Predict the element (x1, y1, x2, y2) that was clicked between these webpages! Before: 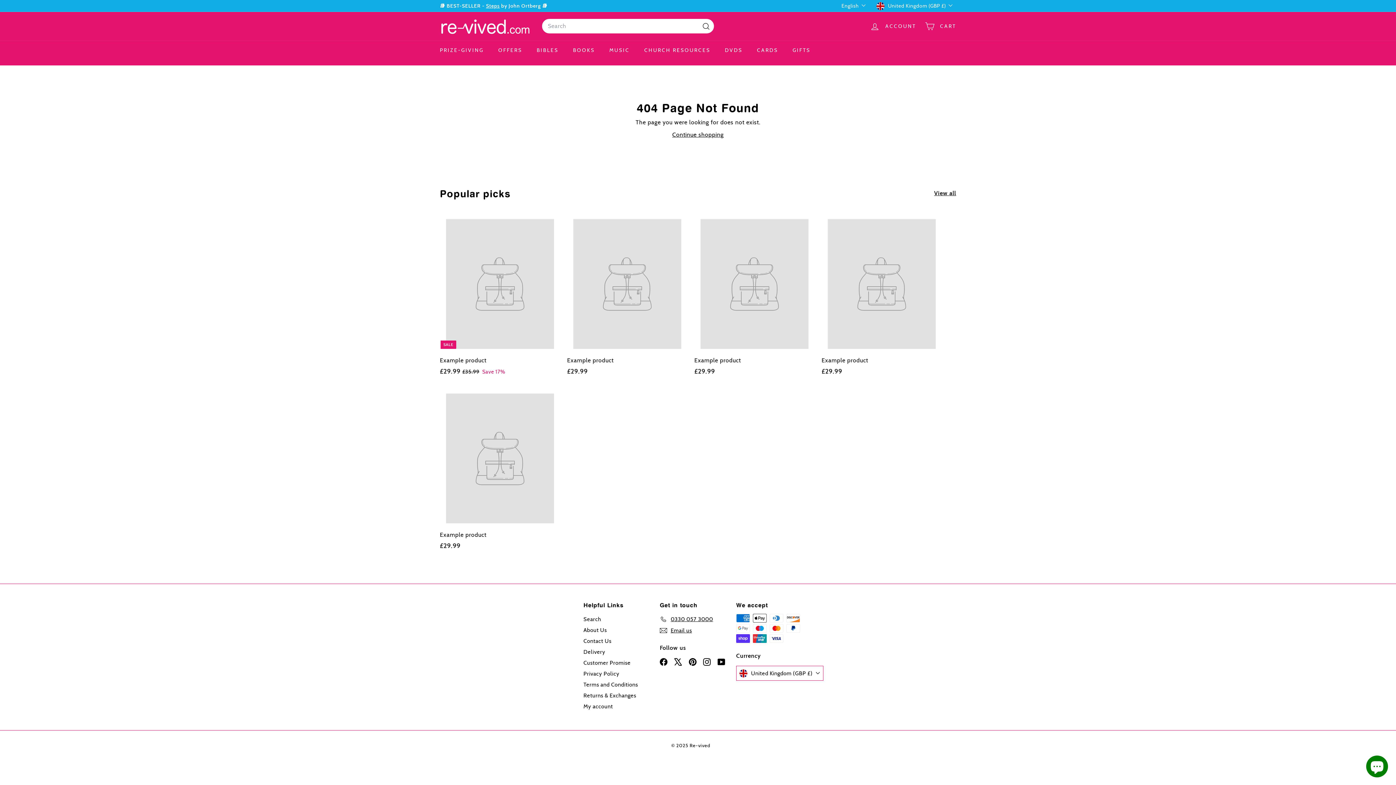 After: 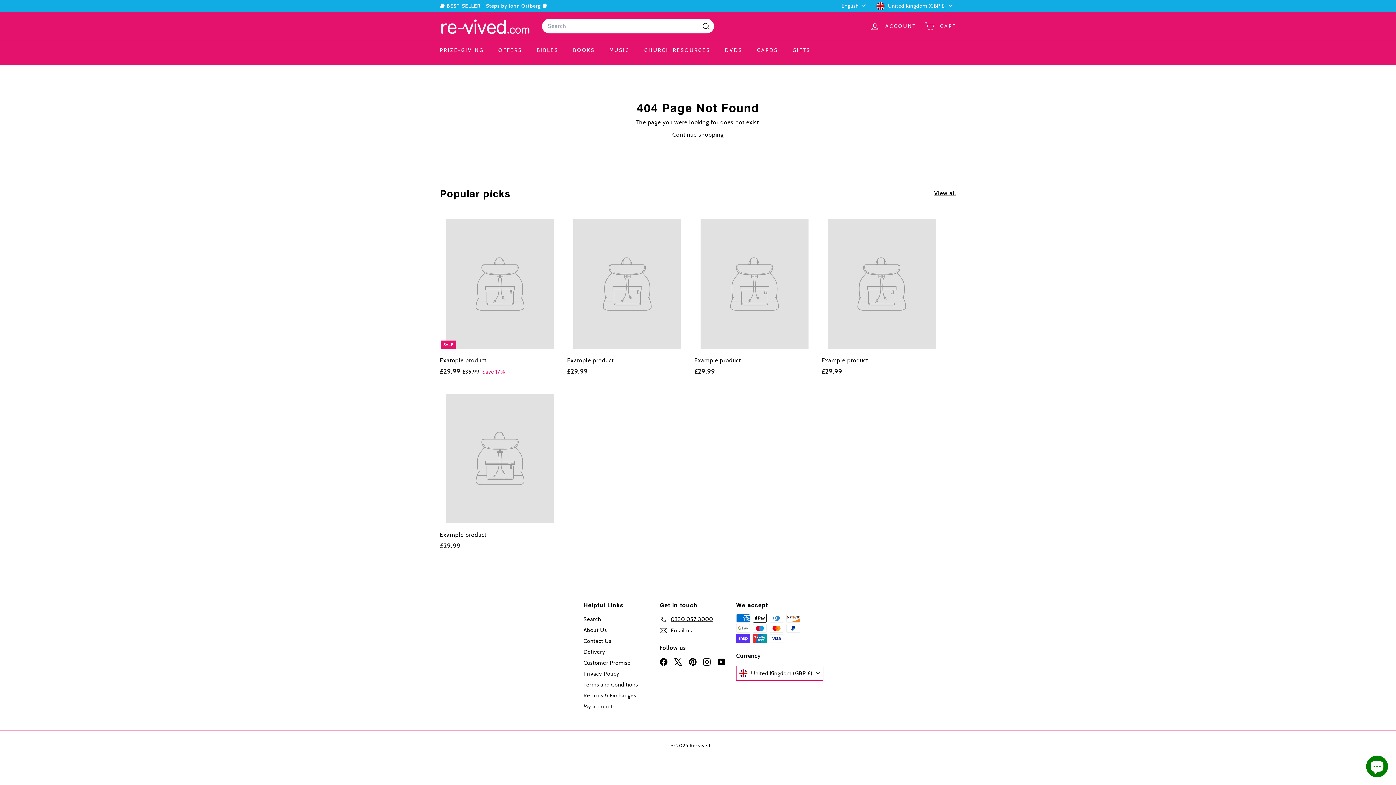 Action: label: Example product
£29.99
£29.99 bbox: (567, 213, 687, 384)